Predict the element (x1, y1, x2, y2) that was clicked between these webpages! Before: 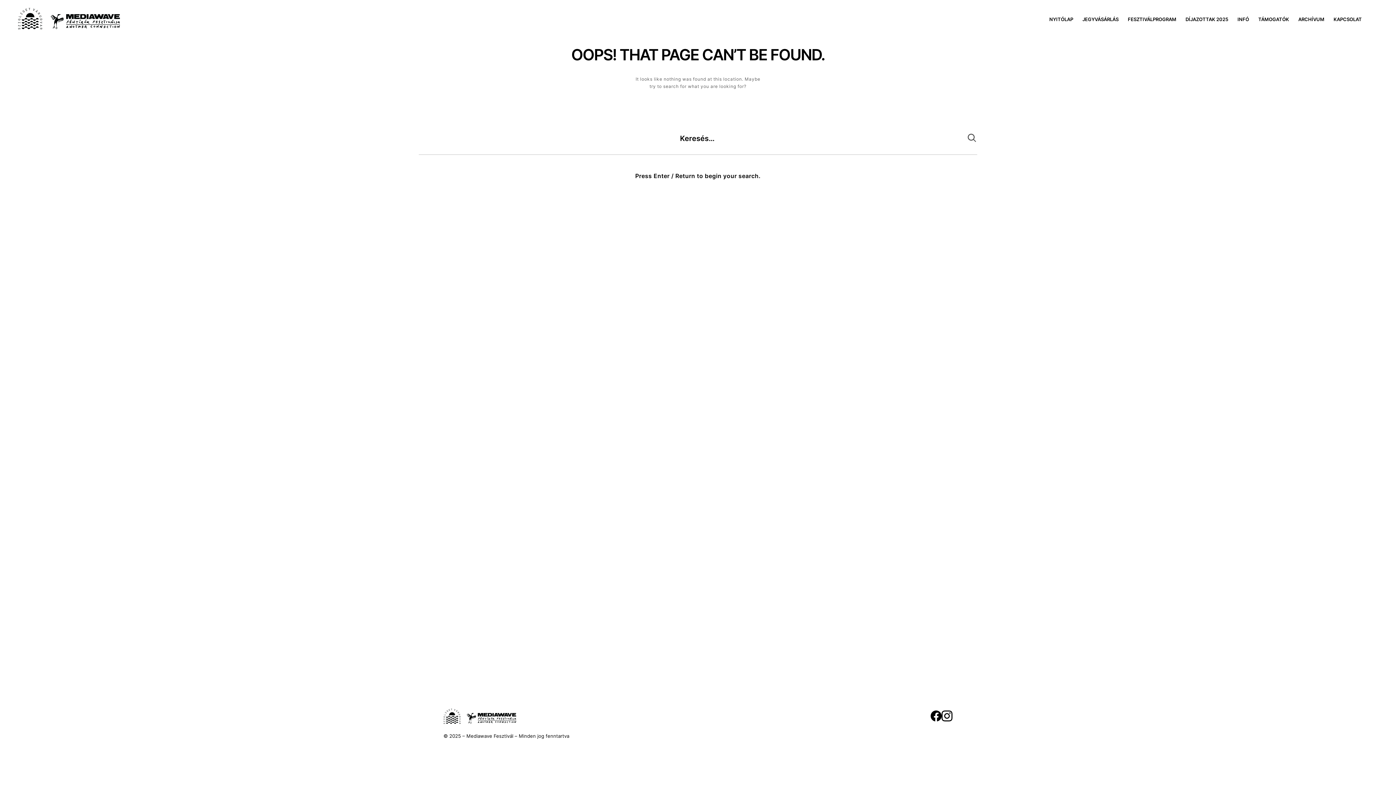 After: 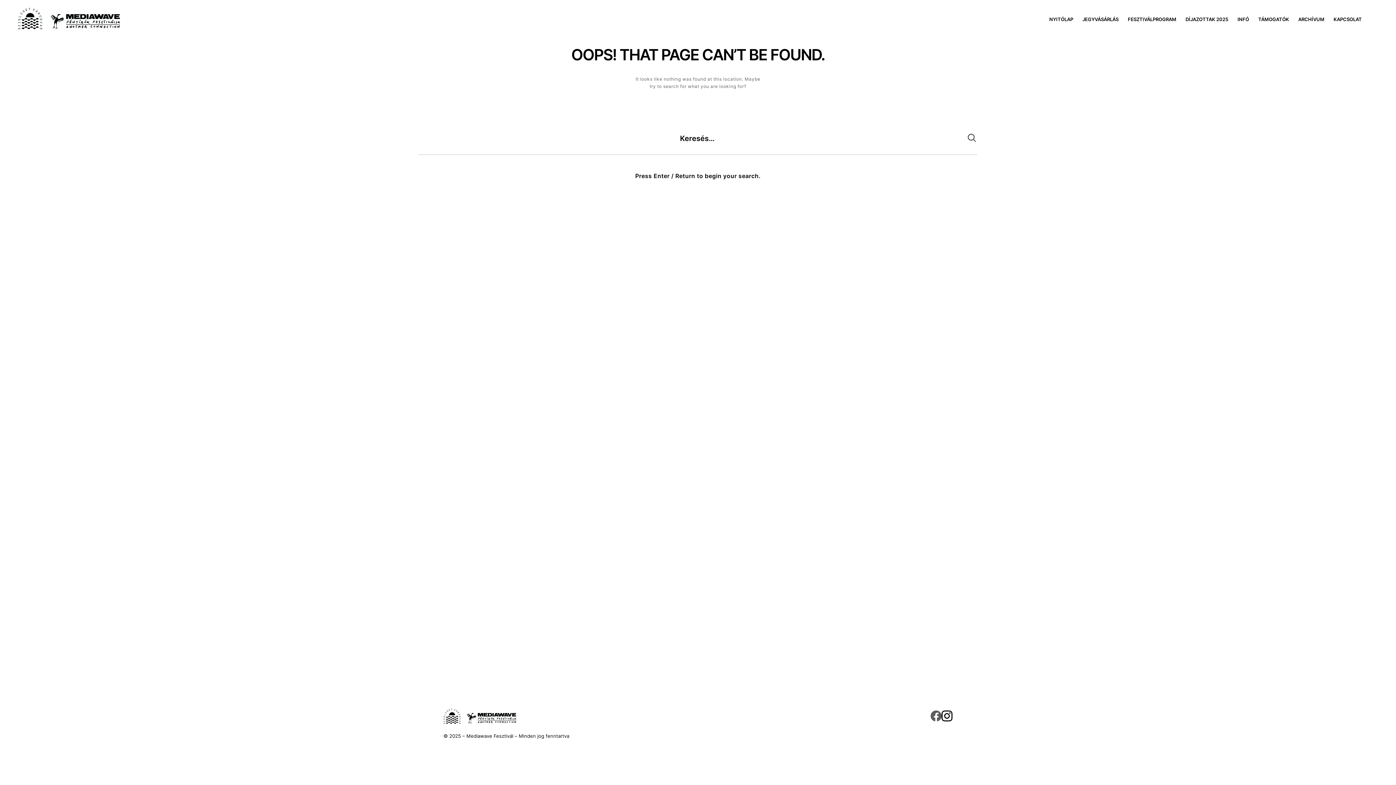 Action: bbox: (930, 709, 941, 725)